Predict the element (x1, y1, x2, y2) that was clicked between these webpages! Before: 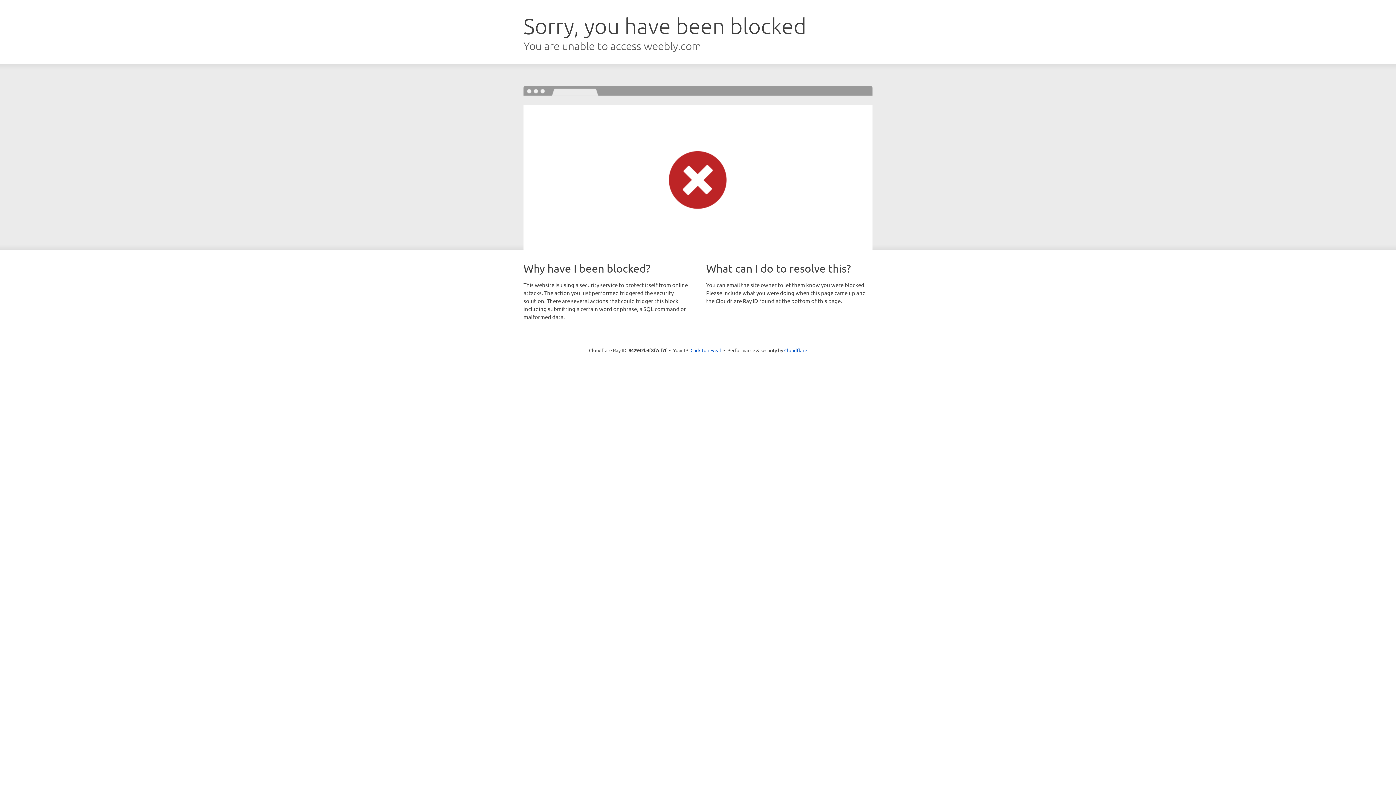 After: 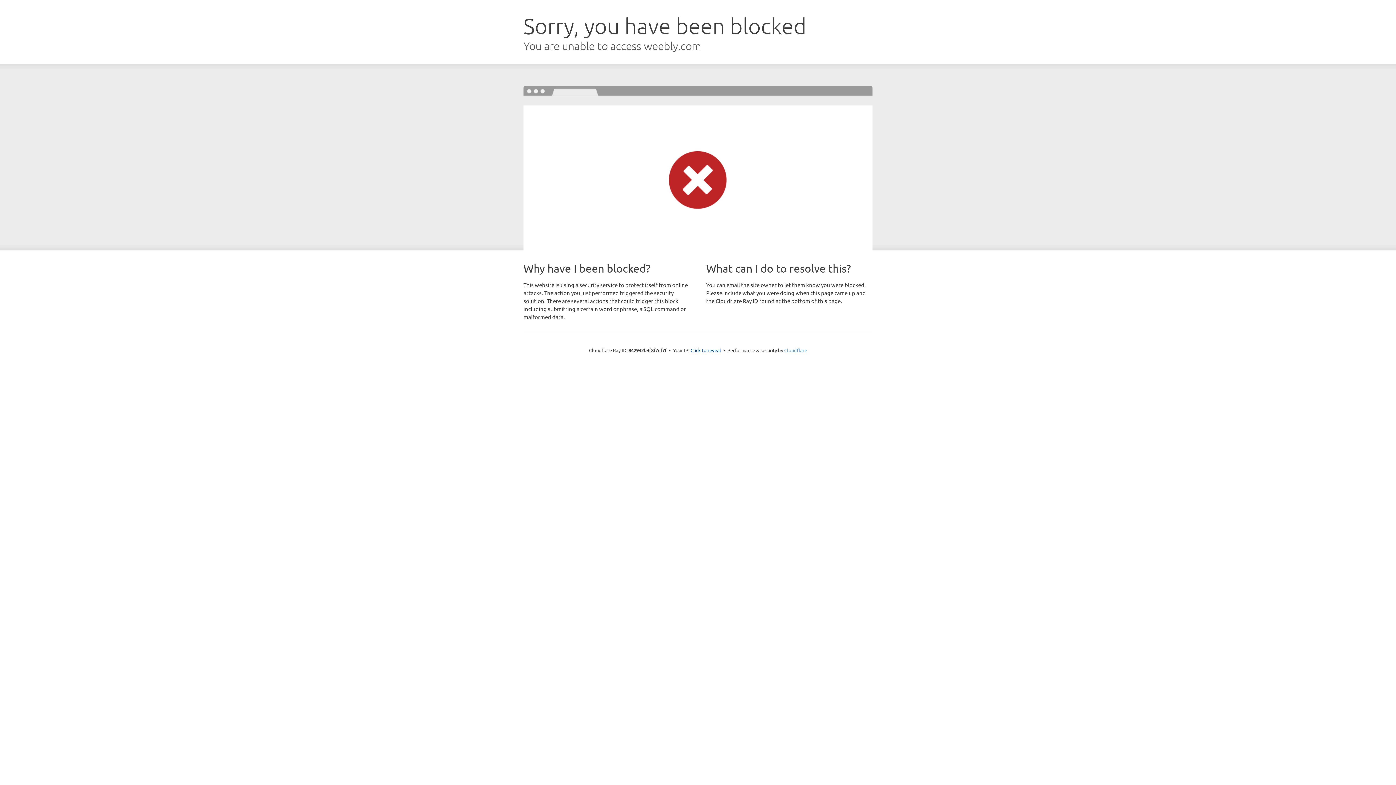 Action: bbox: (784, 347, 807, 353) label: Cloudflare